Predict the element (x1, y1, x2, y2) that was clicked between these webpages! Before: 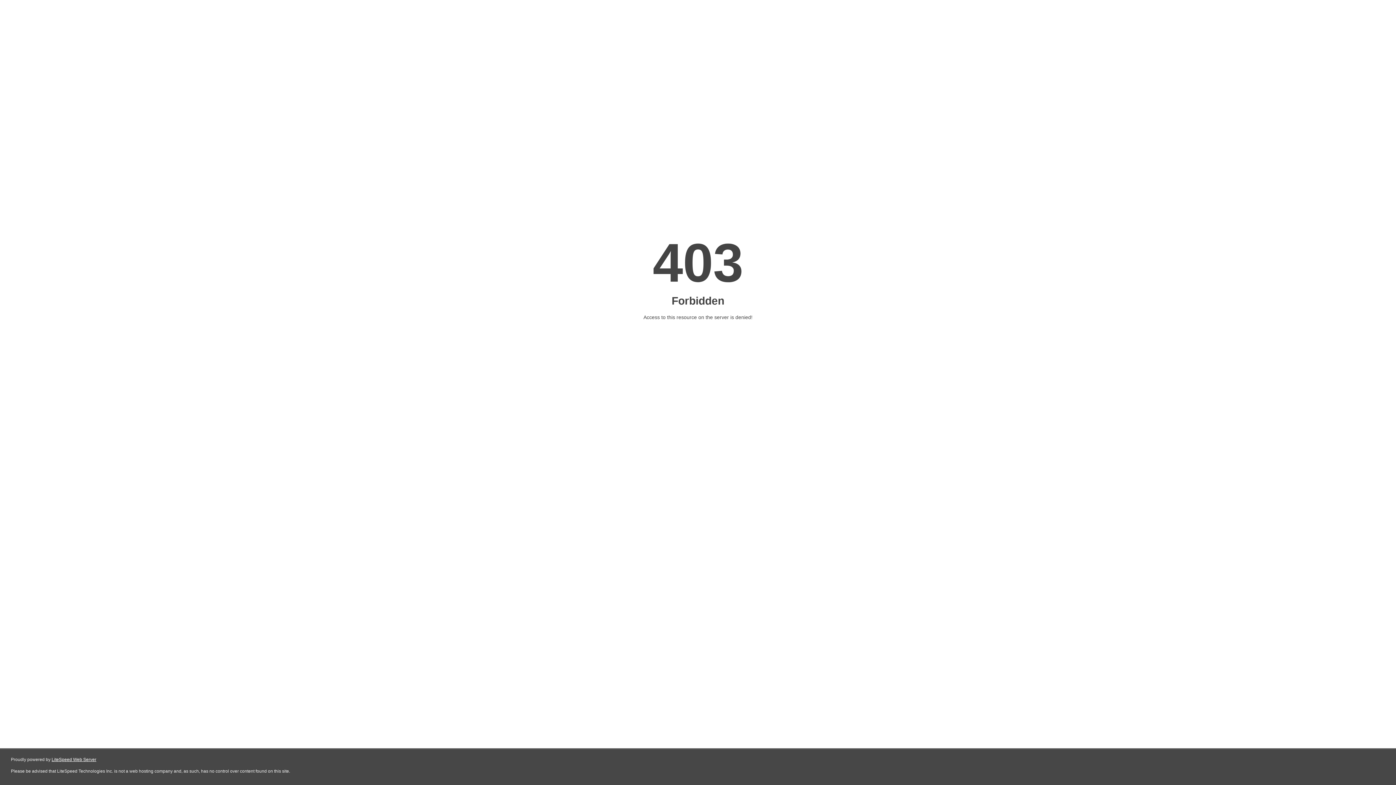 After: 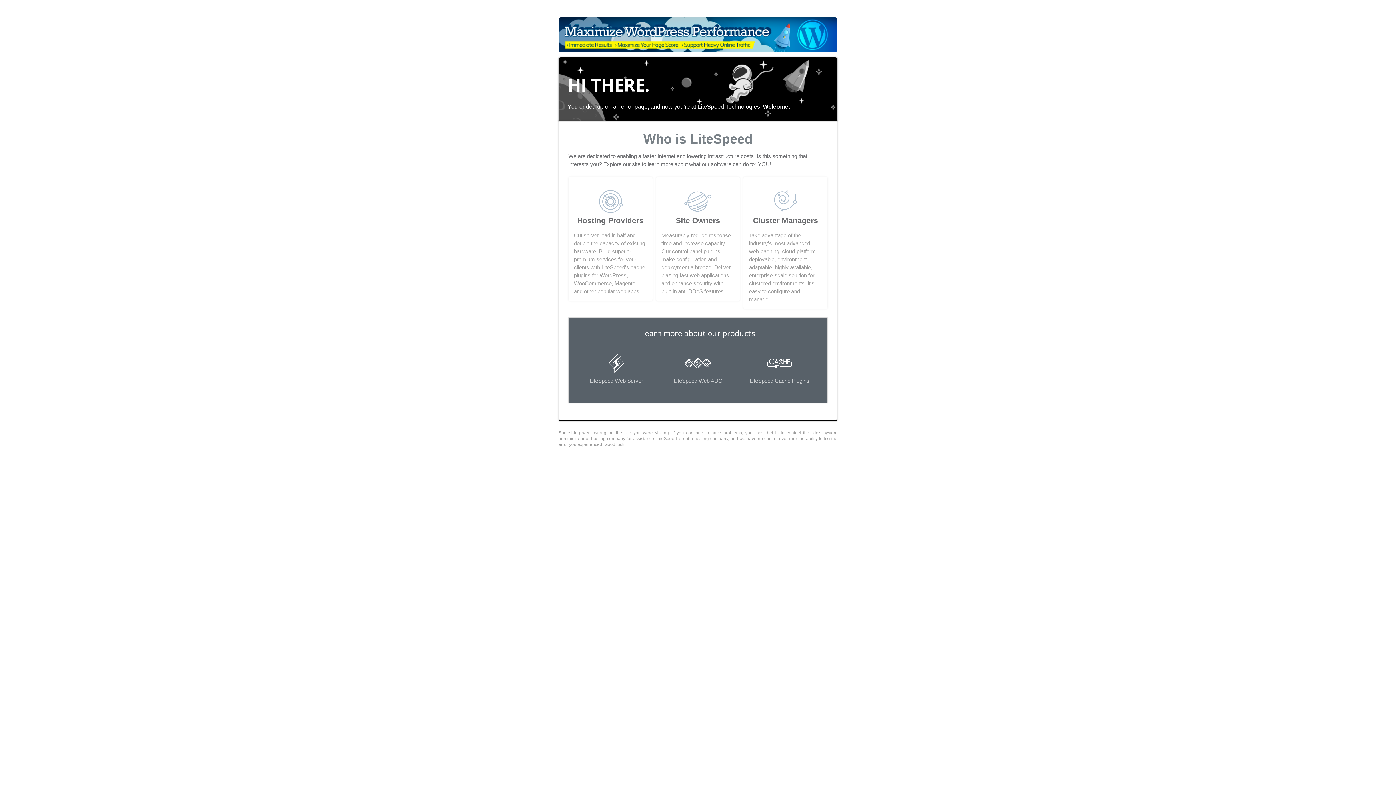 Action: label: LiteSpeed Web Server bbox: (51, 757, 96, 762)